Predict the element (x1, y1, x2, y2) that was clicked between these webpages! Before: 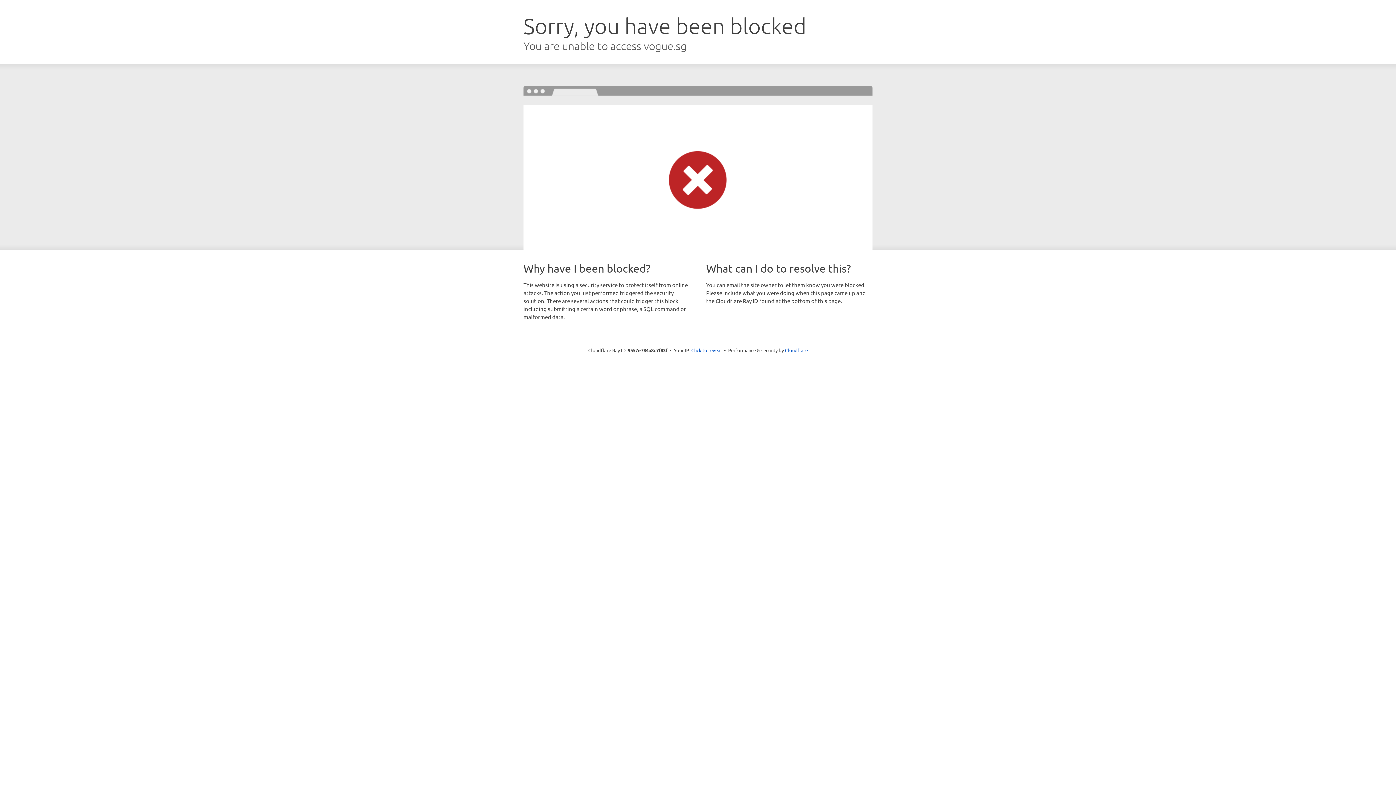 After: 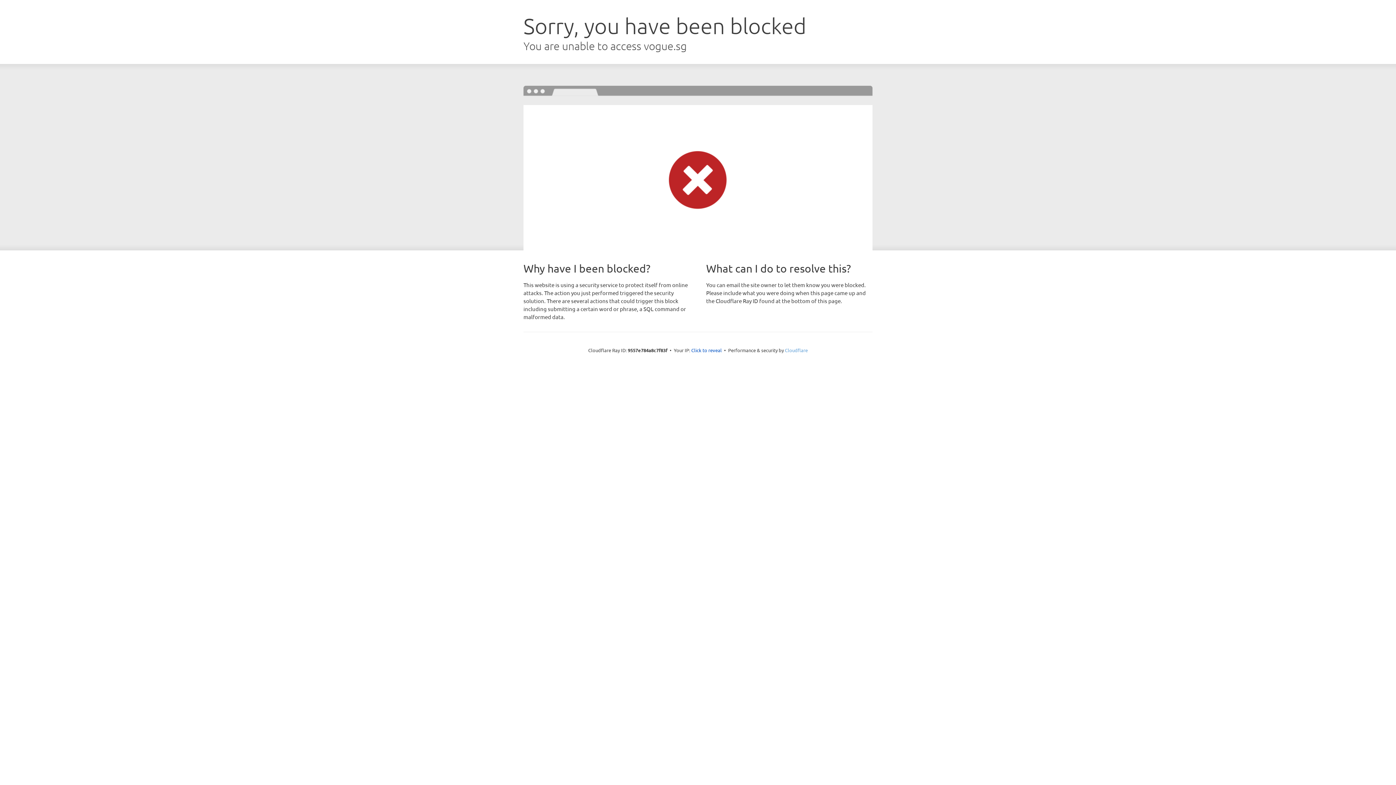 Action: bbox: (785, 347, 808, 353) label: Cloudflare